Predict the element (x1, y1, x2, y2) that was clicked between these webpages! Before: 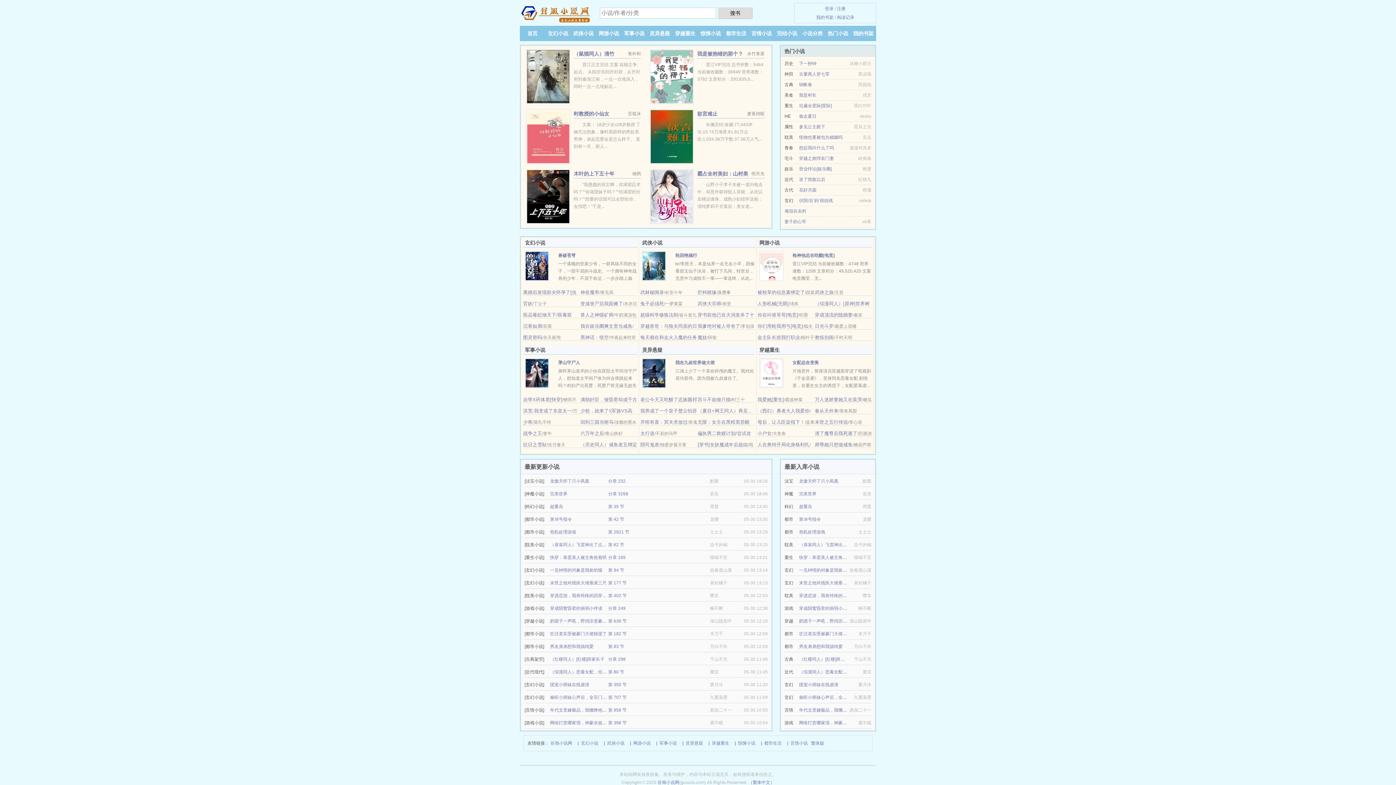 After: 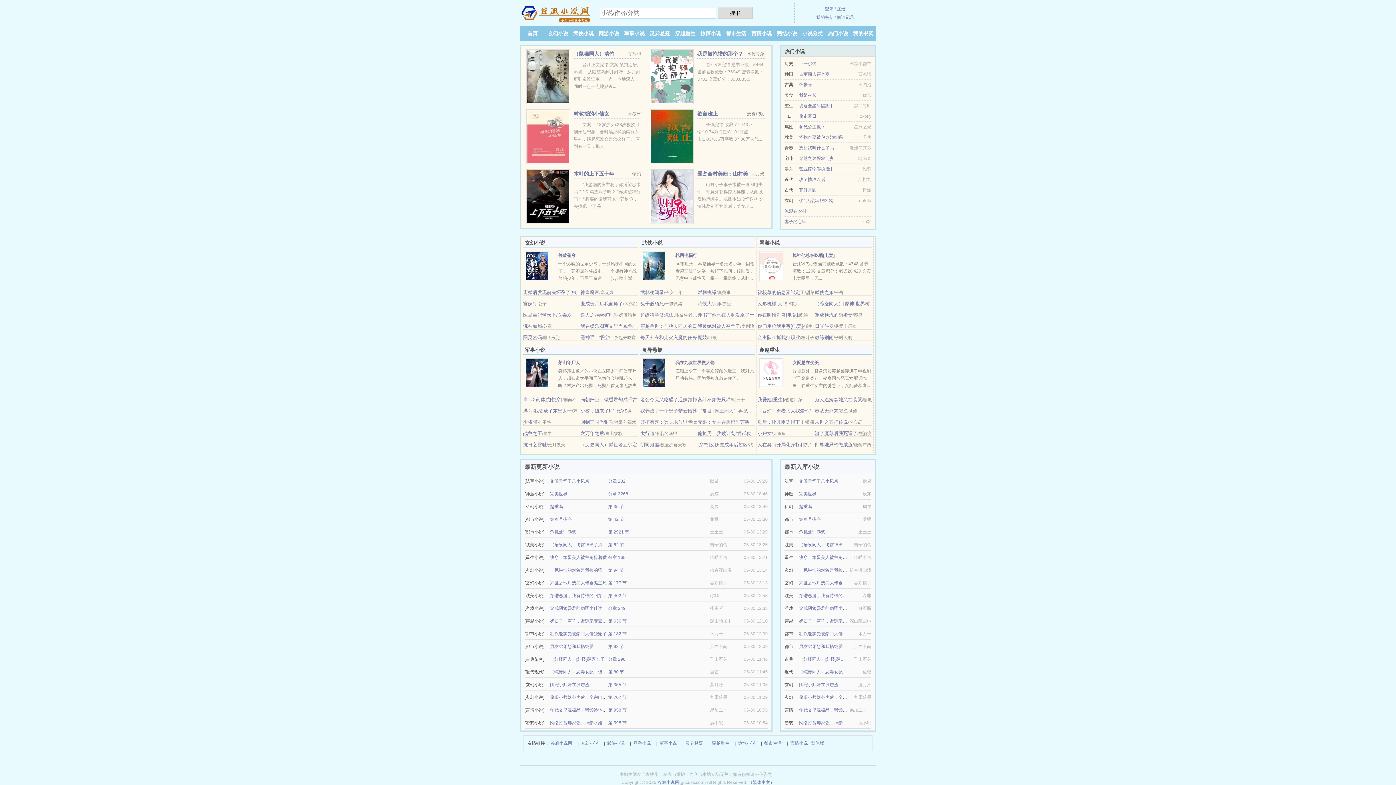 Action: bbox: (815, 430, 857, 436) label: 渣了魔尊后我死遁了